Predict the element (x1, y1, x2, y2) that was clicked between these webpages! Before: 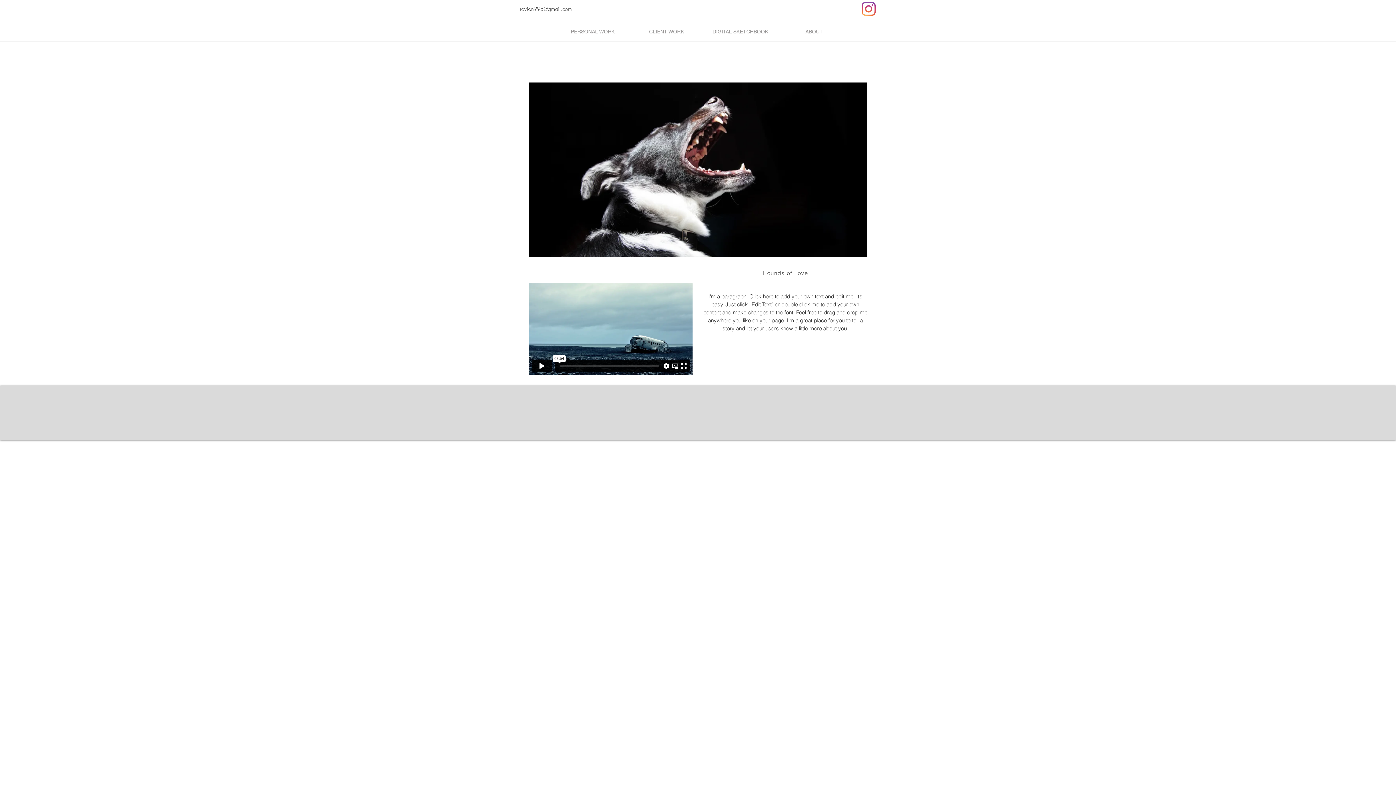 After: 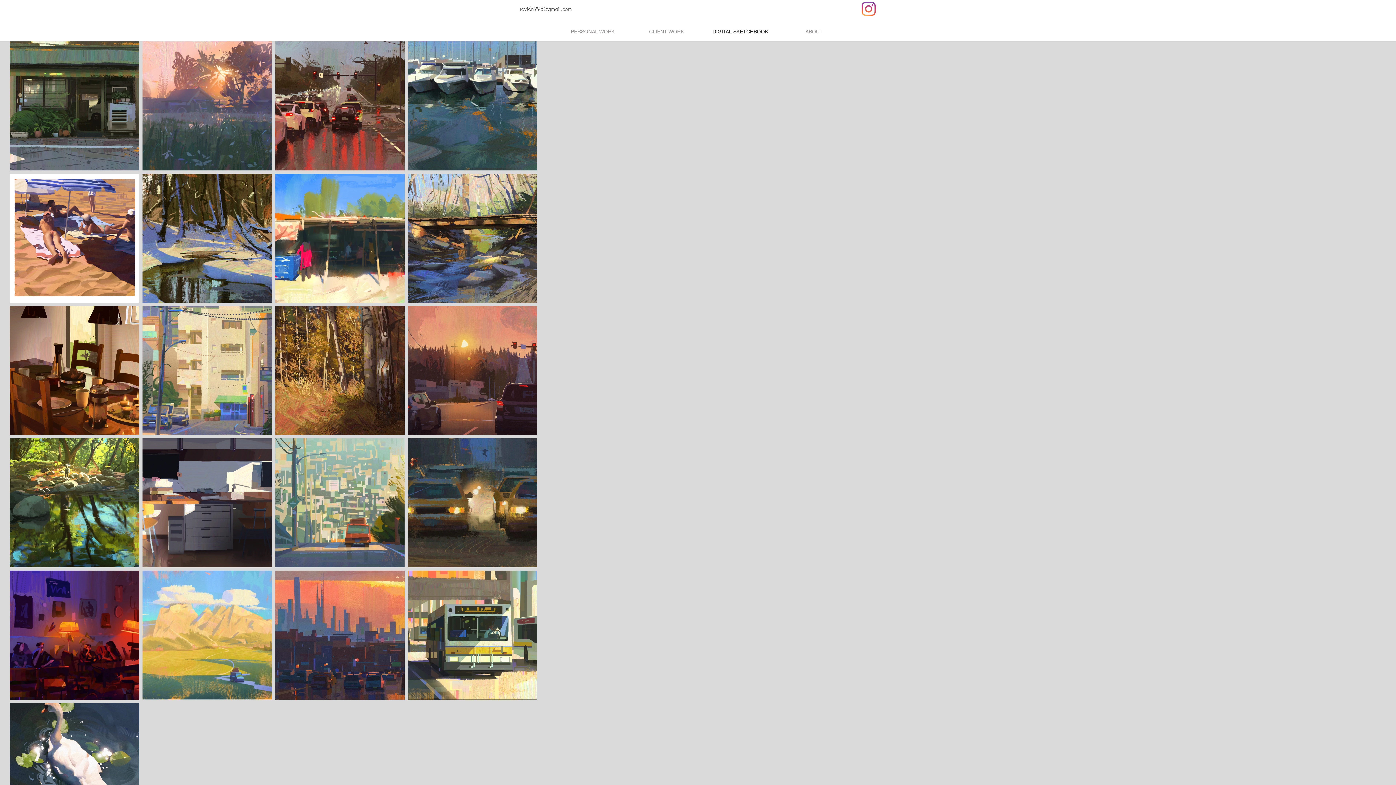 Action: label: DIGITAL SKETCHBOOK bbox: (703, 26, 777, 37)